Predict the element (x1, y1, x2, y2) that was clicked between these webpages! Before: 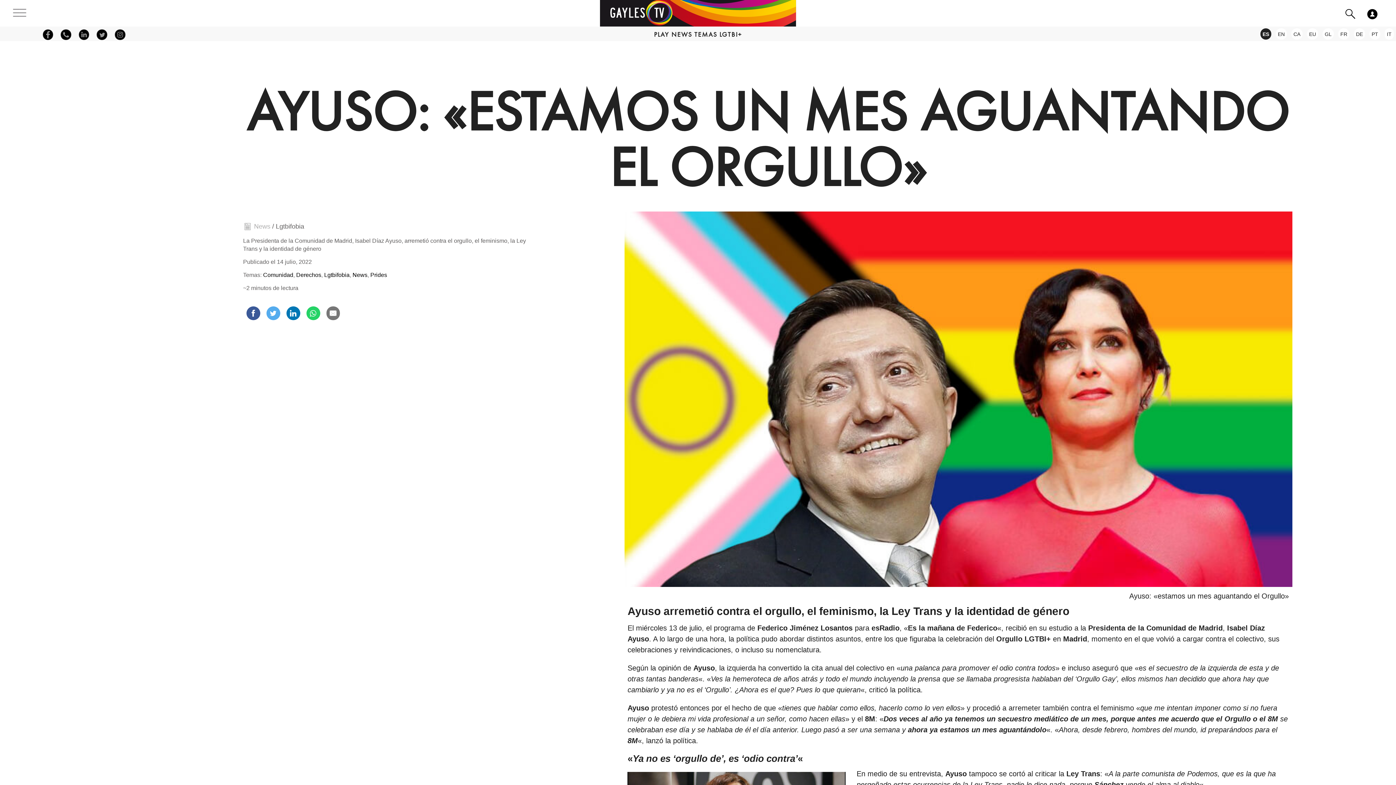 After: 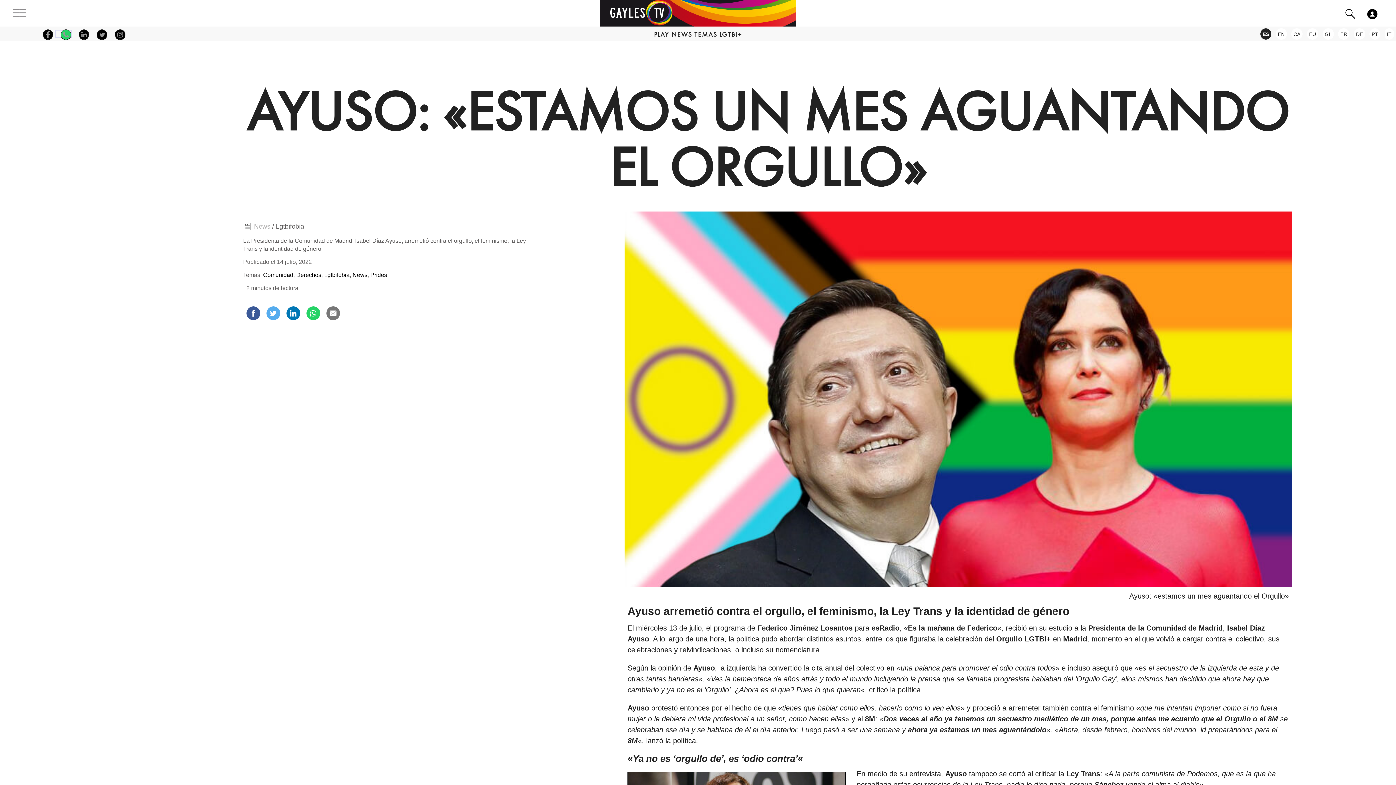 Action: bbox: (55, 30, 71, 37) label: Acces to Whatsapp channel